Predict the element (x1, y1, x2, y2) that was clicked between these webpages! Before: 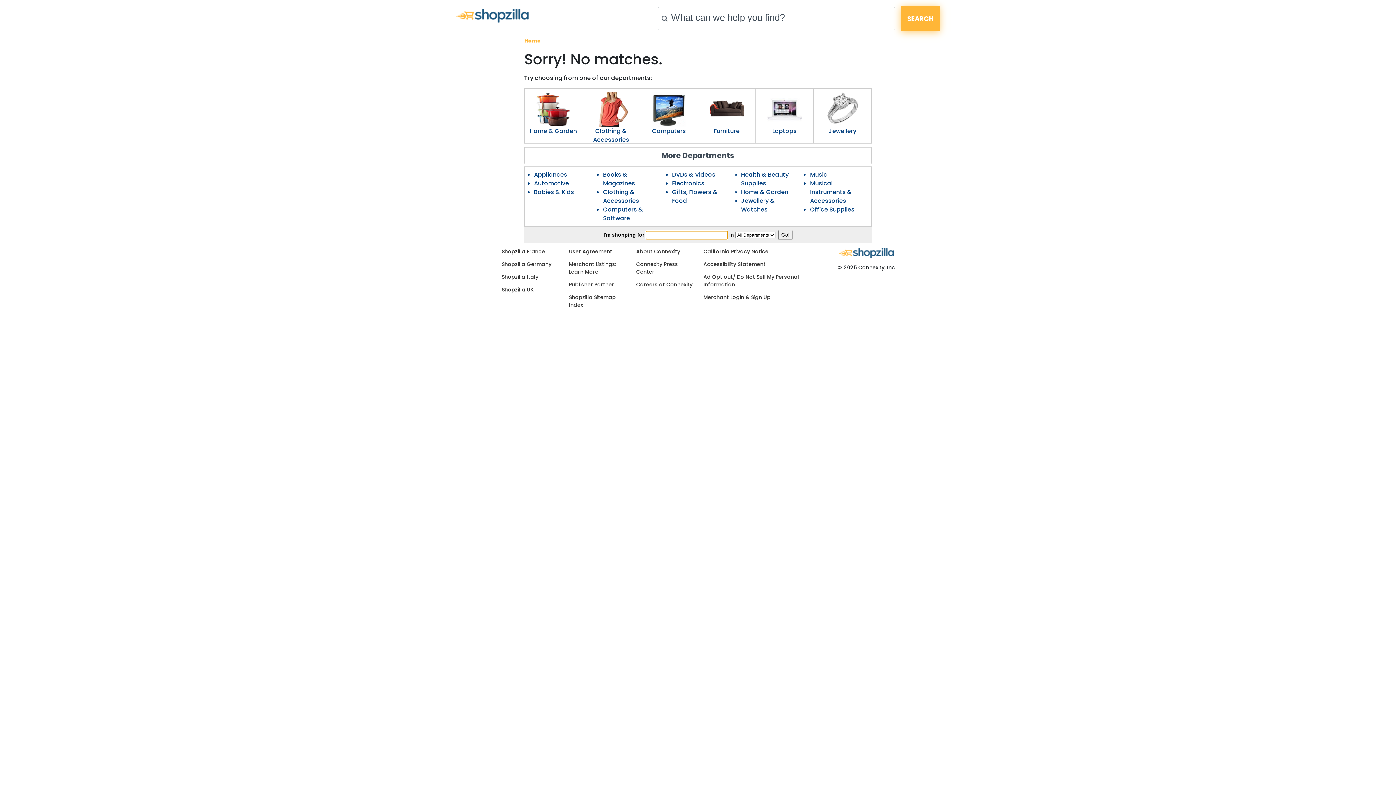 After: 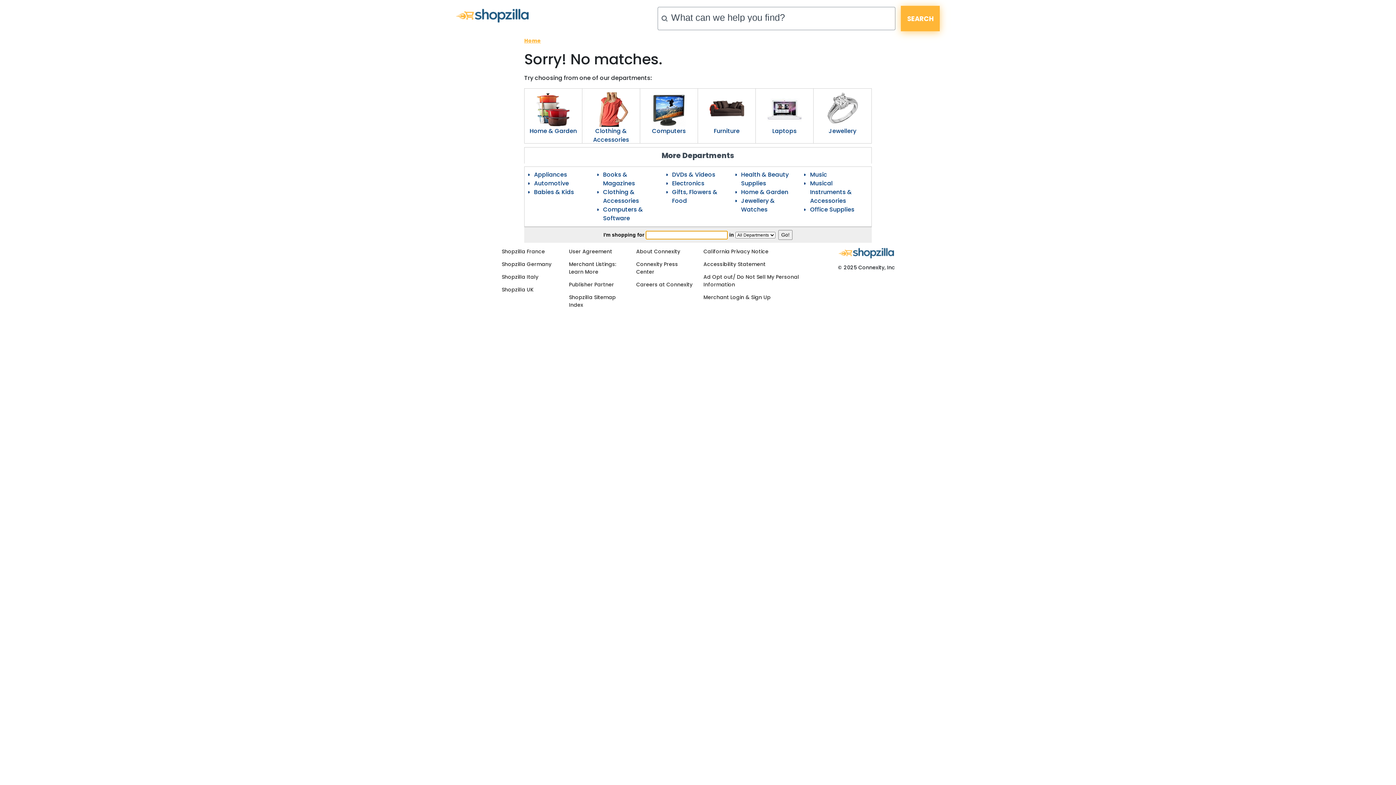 Action: bbox: (698, 88, 755, 126)